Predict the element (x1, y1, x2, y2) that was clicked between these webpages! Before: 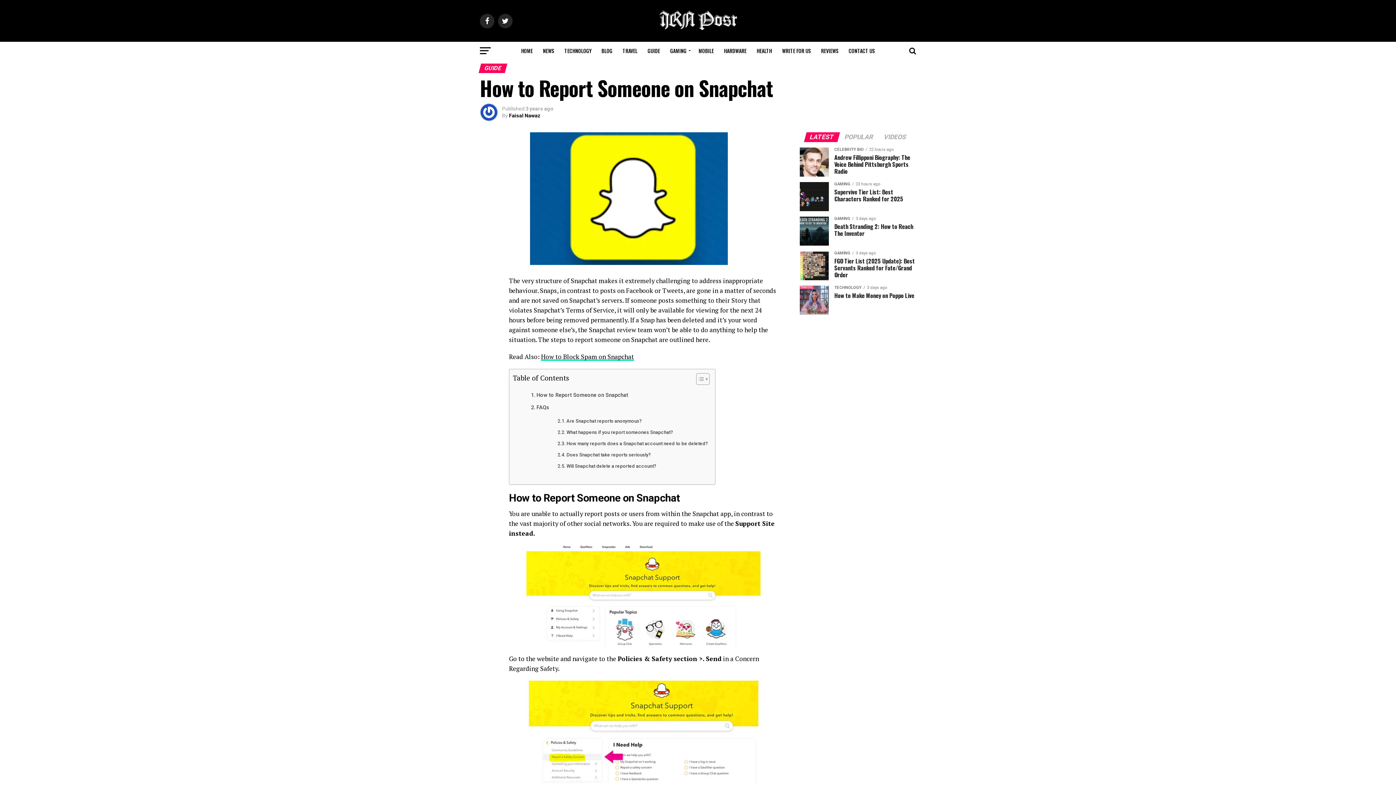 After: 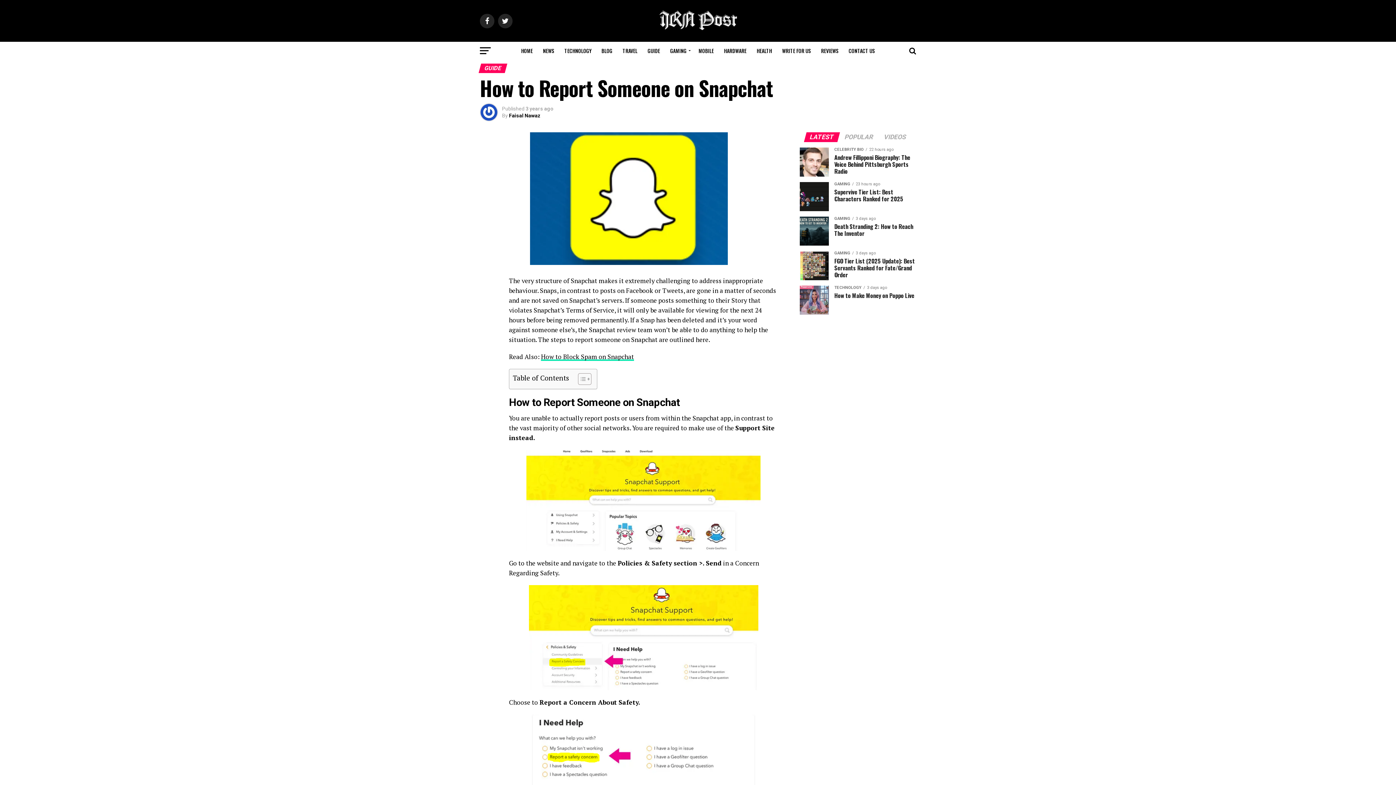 Action: label: Toggle Table of Content bbox: (690, 373, 708, 385)